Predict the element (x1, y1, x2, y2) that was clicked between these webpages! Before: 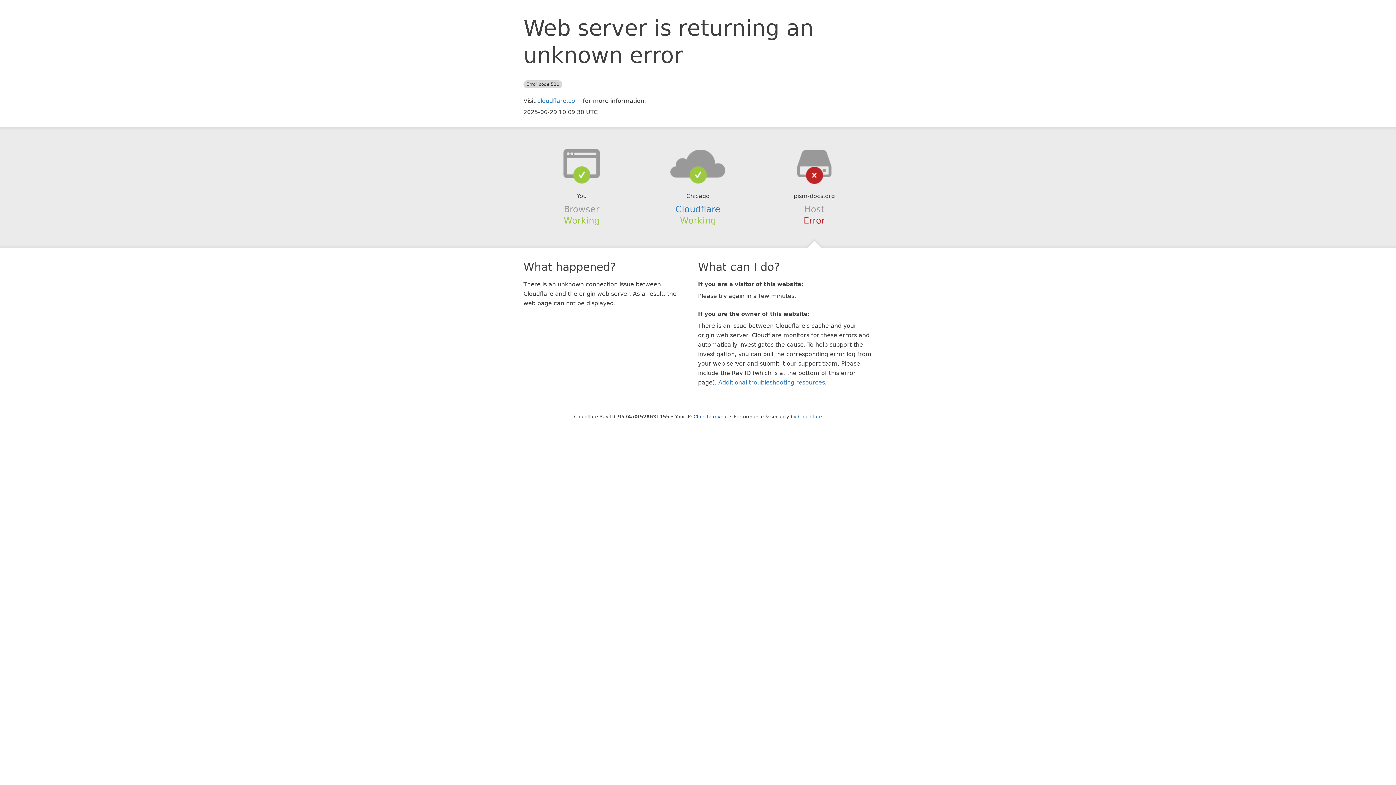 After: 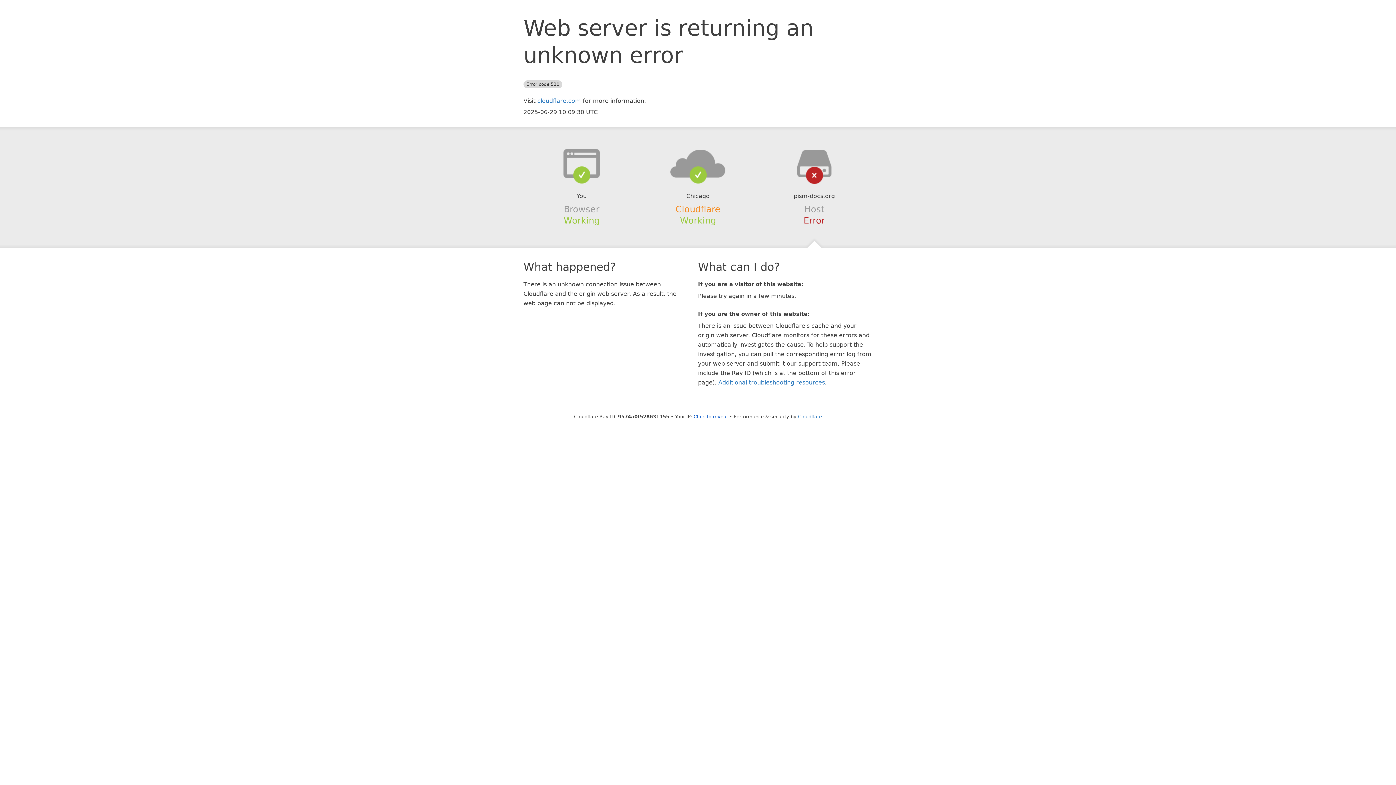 Action: label: Cloudflare bbox: (675, 204, 720, 214)